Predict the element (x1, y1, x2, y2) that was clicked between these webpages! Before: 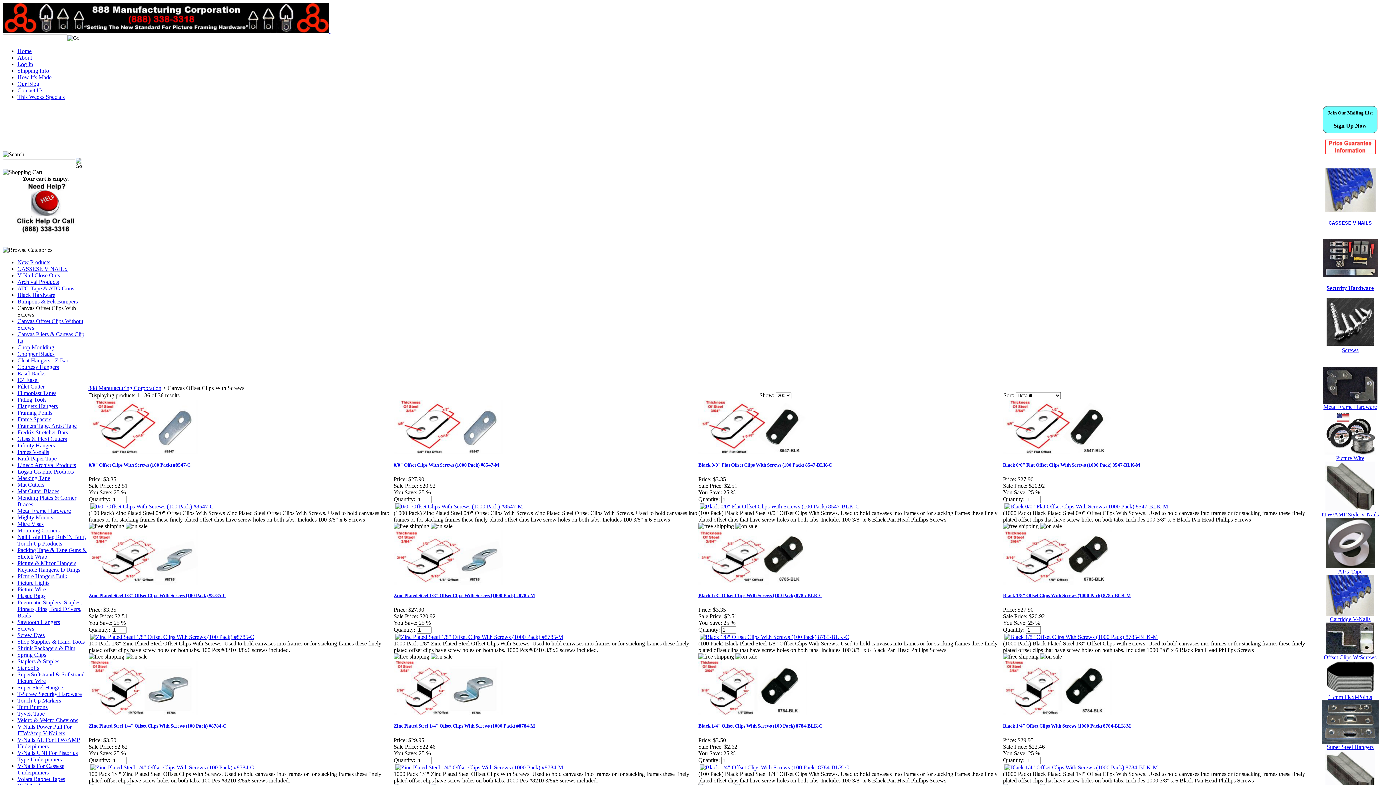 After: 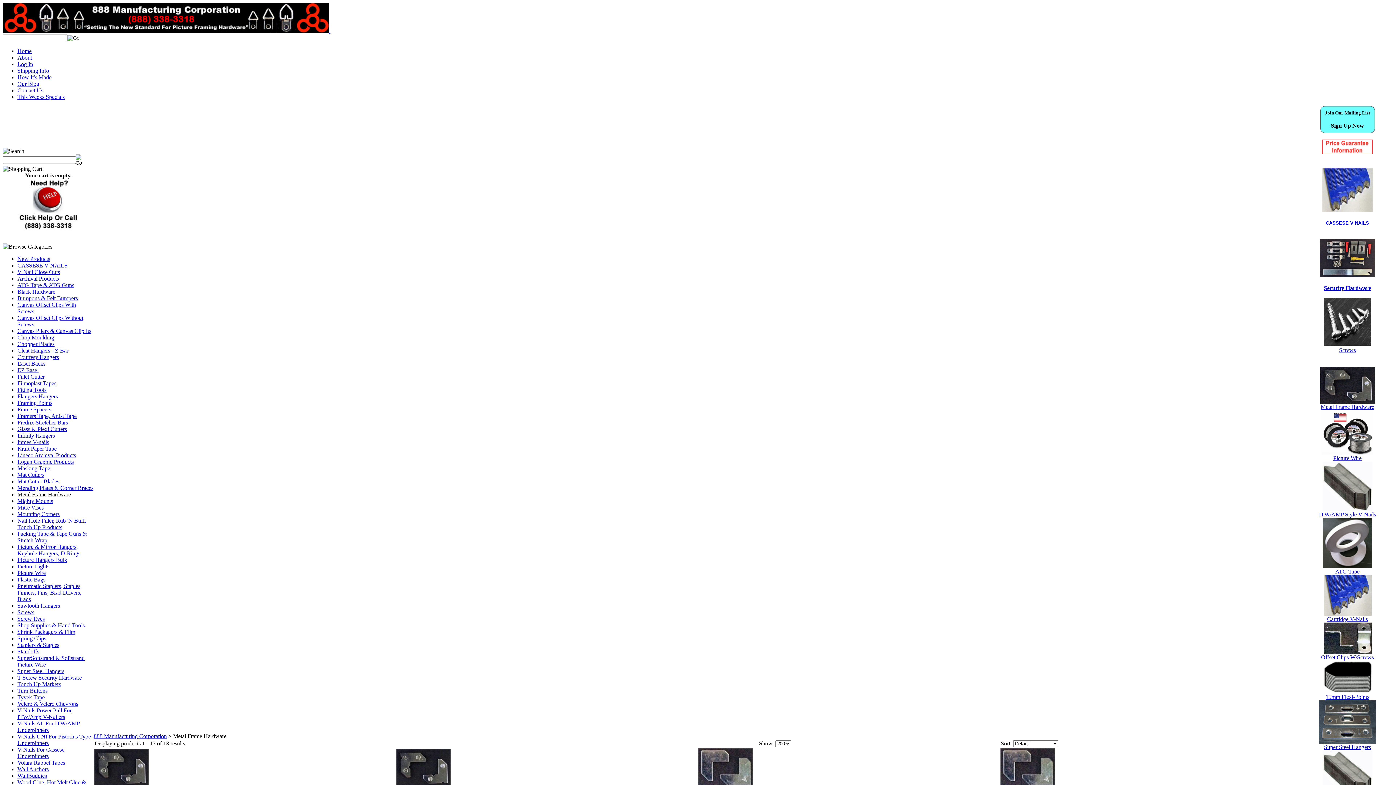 Action: label: Metal Frame Hardware bbox: (17, 508, 70, 514)